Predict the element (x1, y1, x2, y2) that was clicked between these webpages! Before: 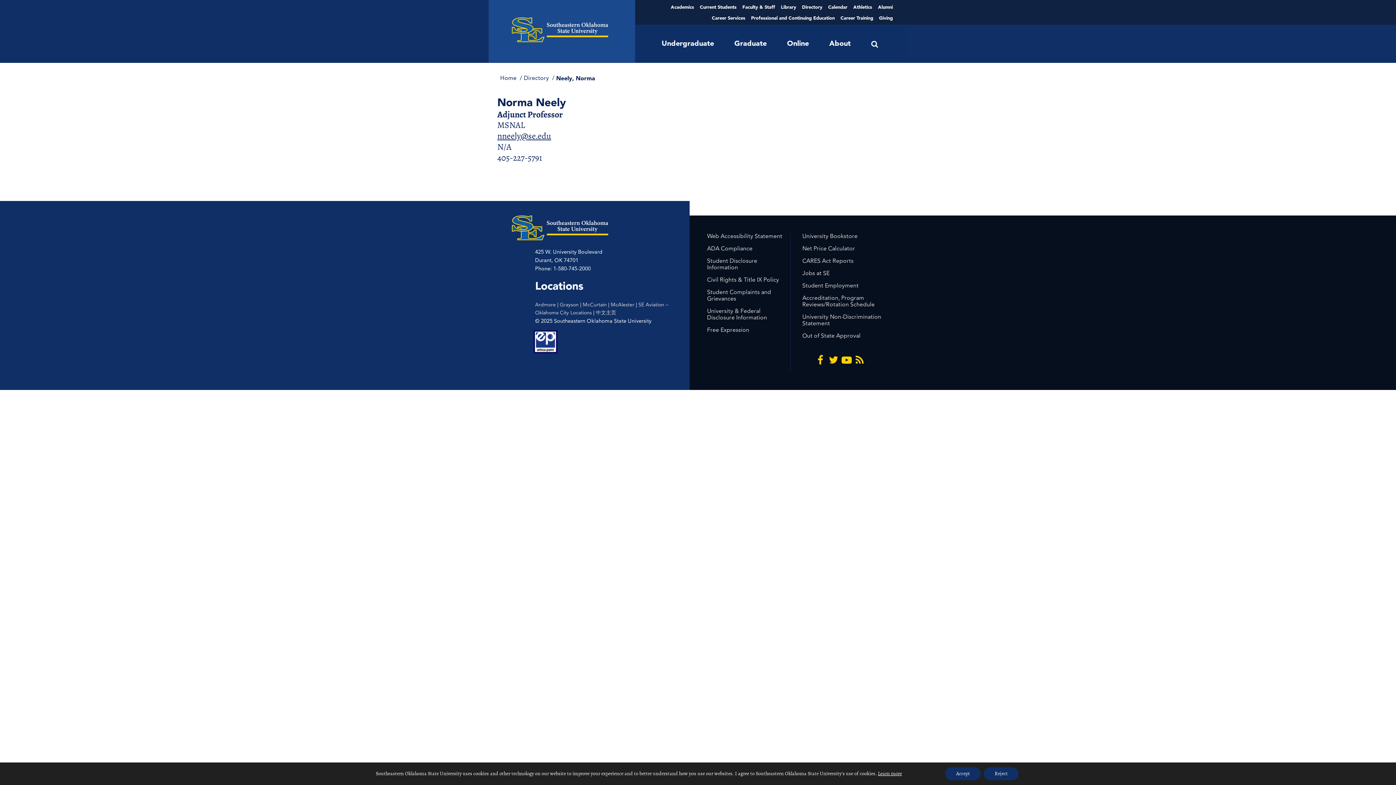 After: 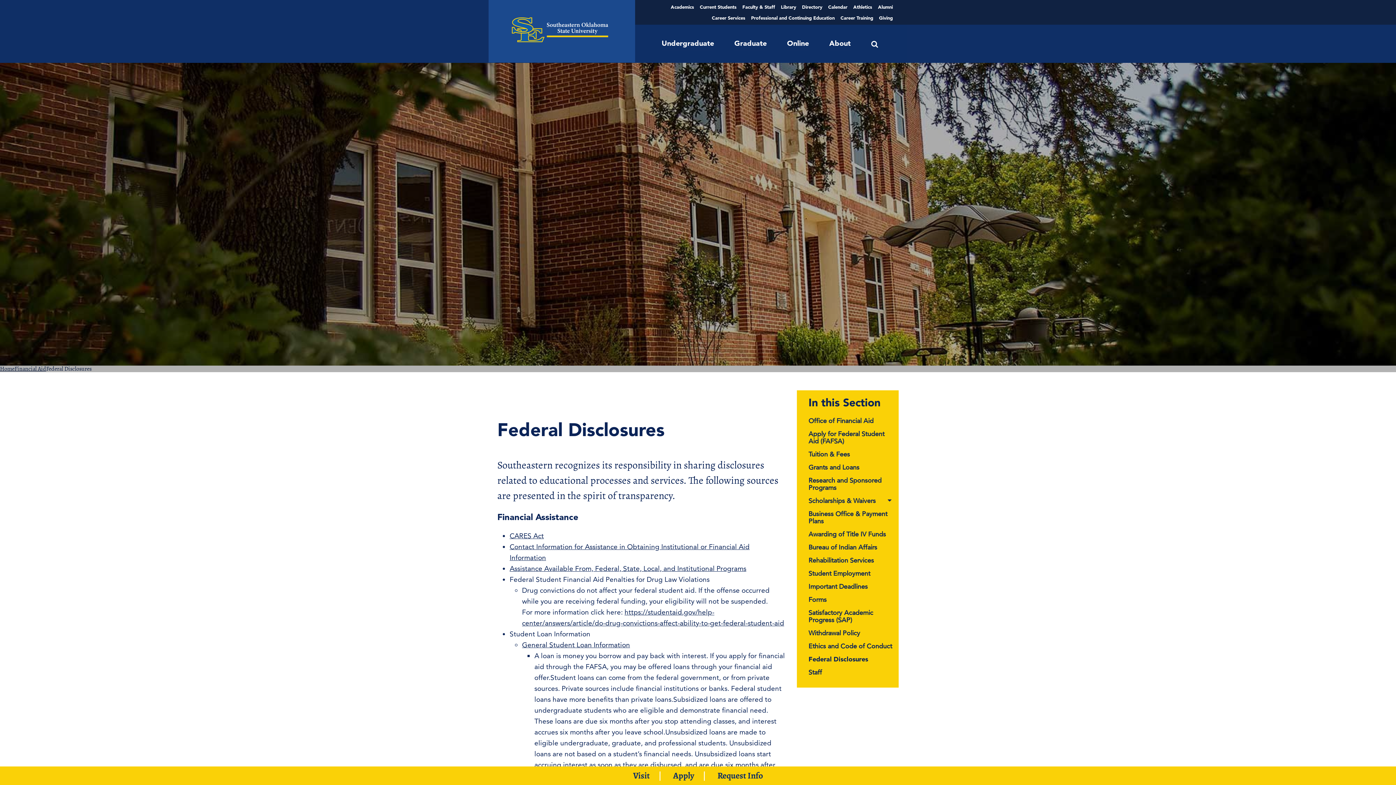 Action: bbox: (707, 307, 767, 321) label: University & Federal Disclosure Information